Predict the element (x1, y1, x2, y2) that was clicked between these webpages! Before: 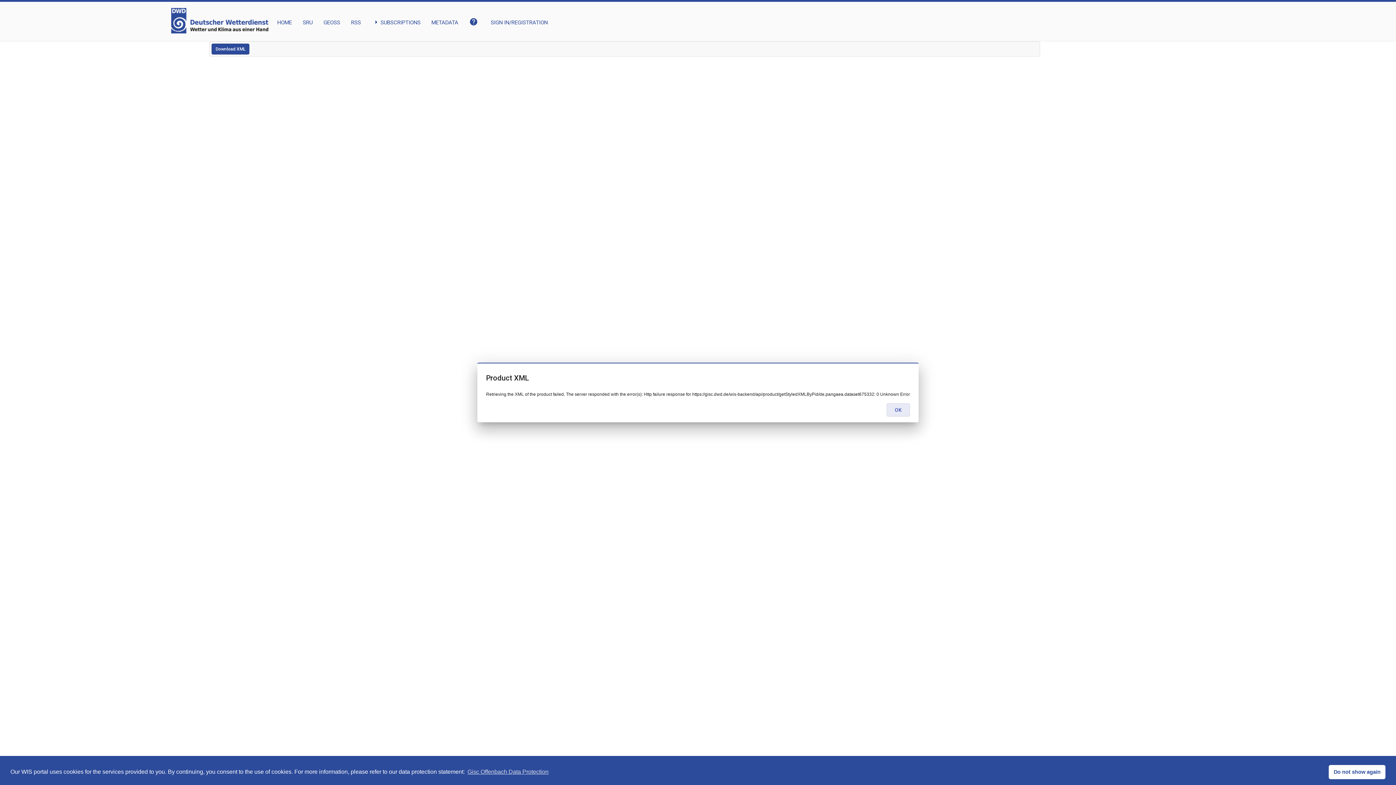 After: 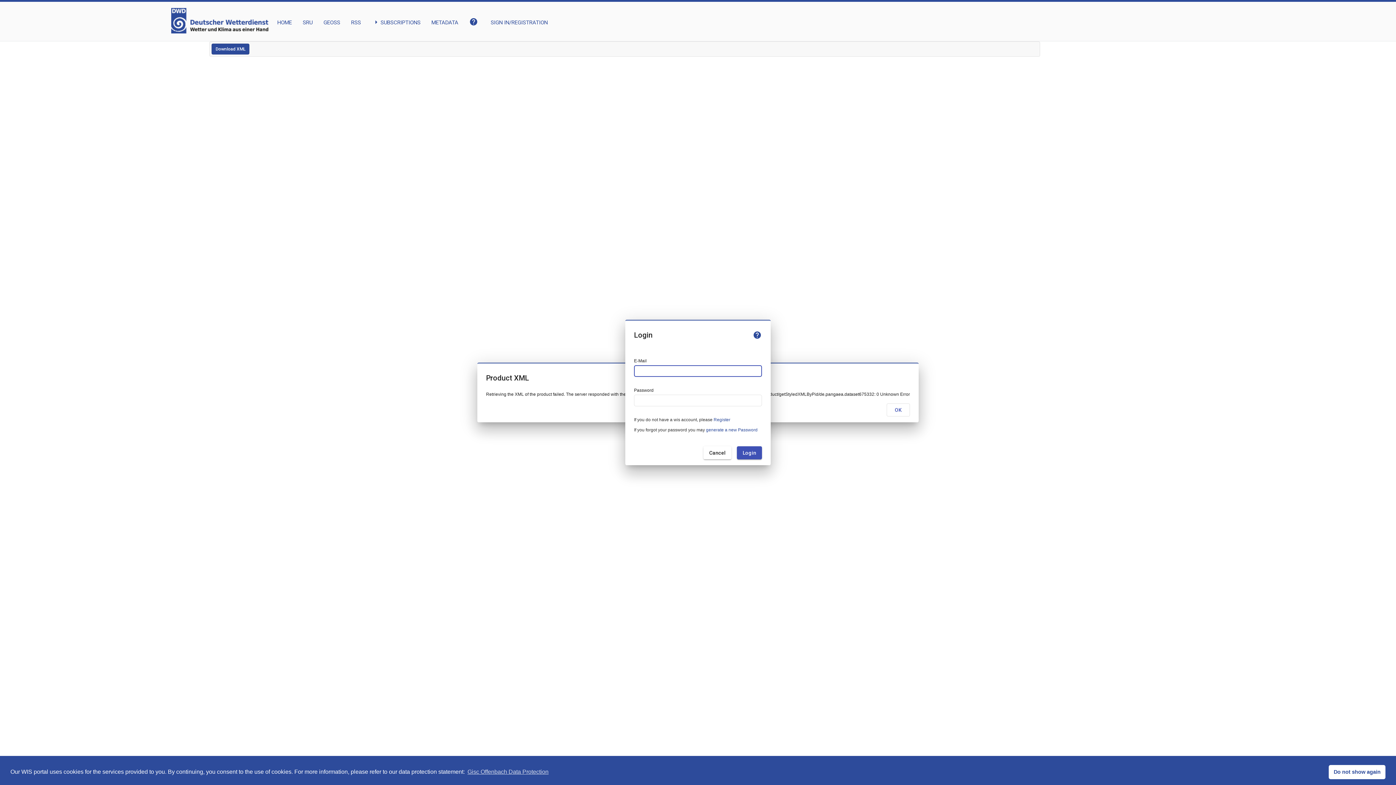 Action: label: My Account bbox: (490, 8, 547, 26)